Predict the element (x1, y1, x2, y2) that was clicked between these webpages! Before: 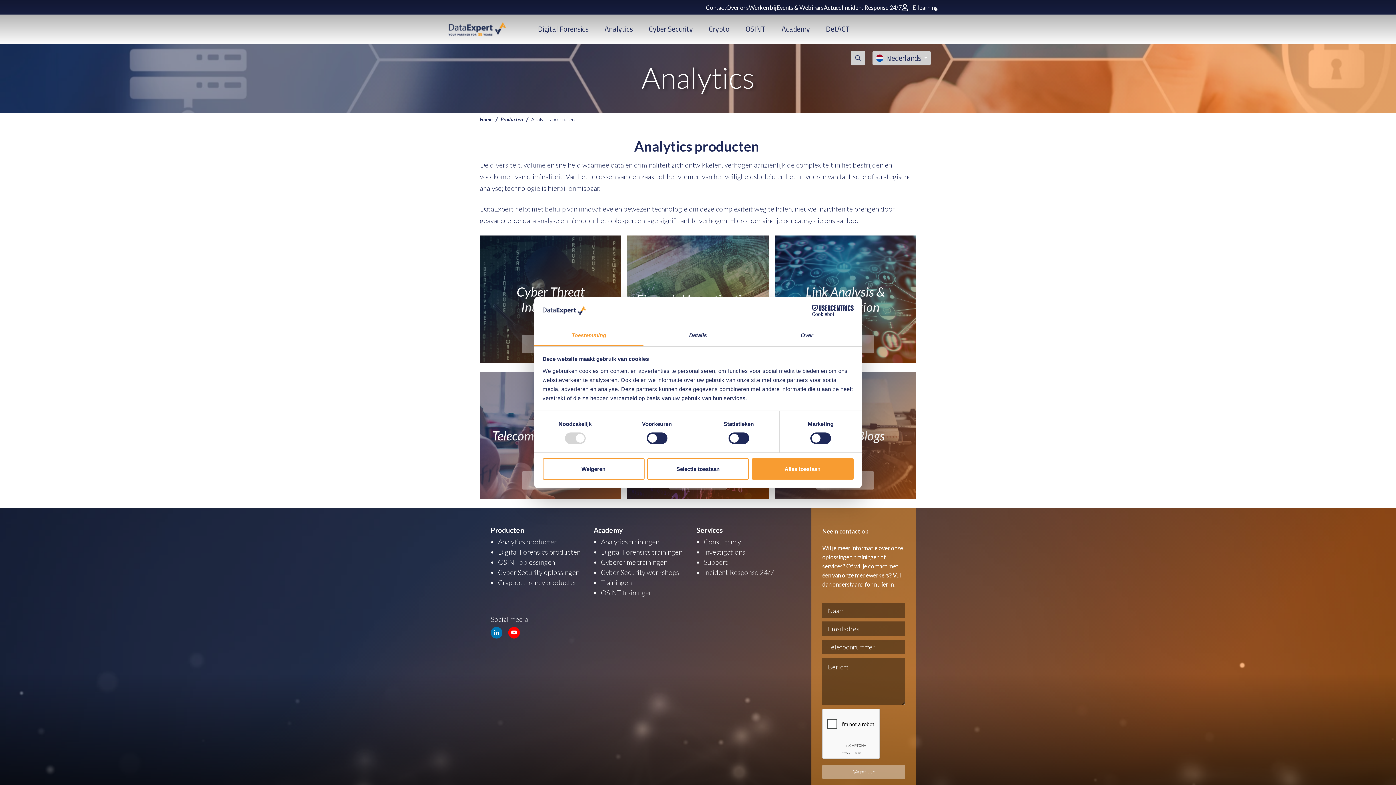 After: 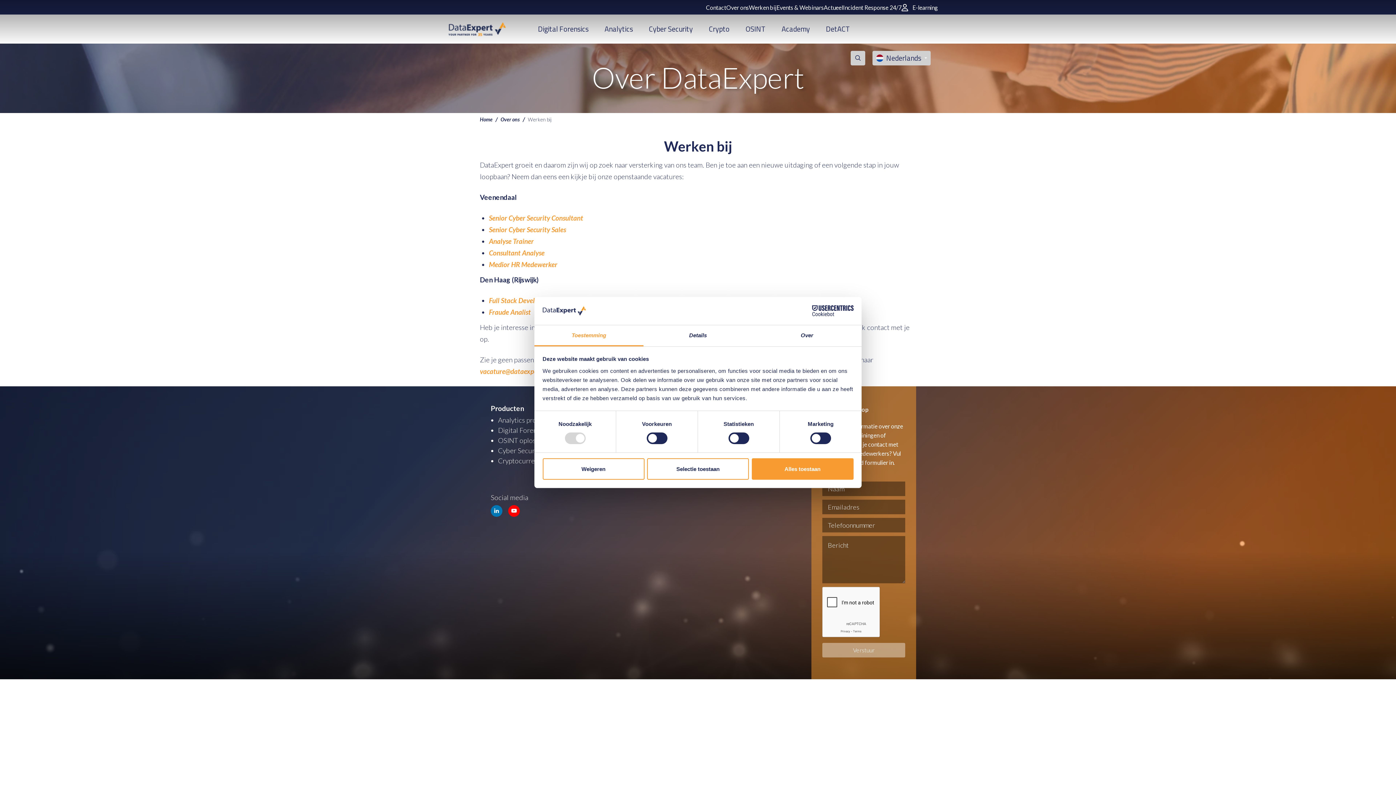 Action: label: Werken bij bbox: (749, 4, 776, 10)